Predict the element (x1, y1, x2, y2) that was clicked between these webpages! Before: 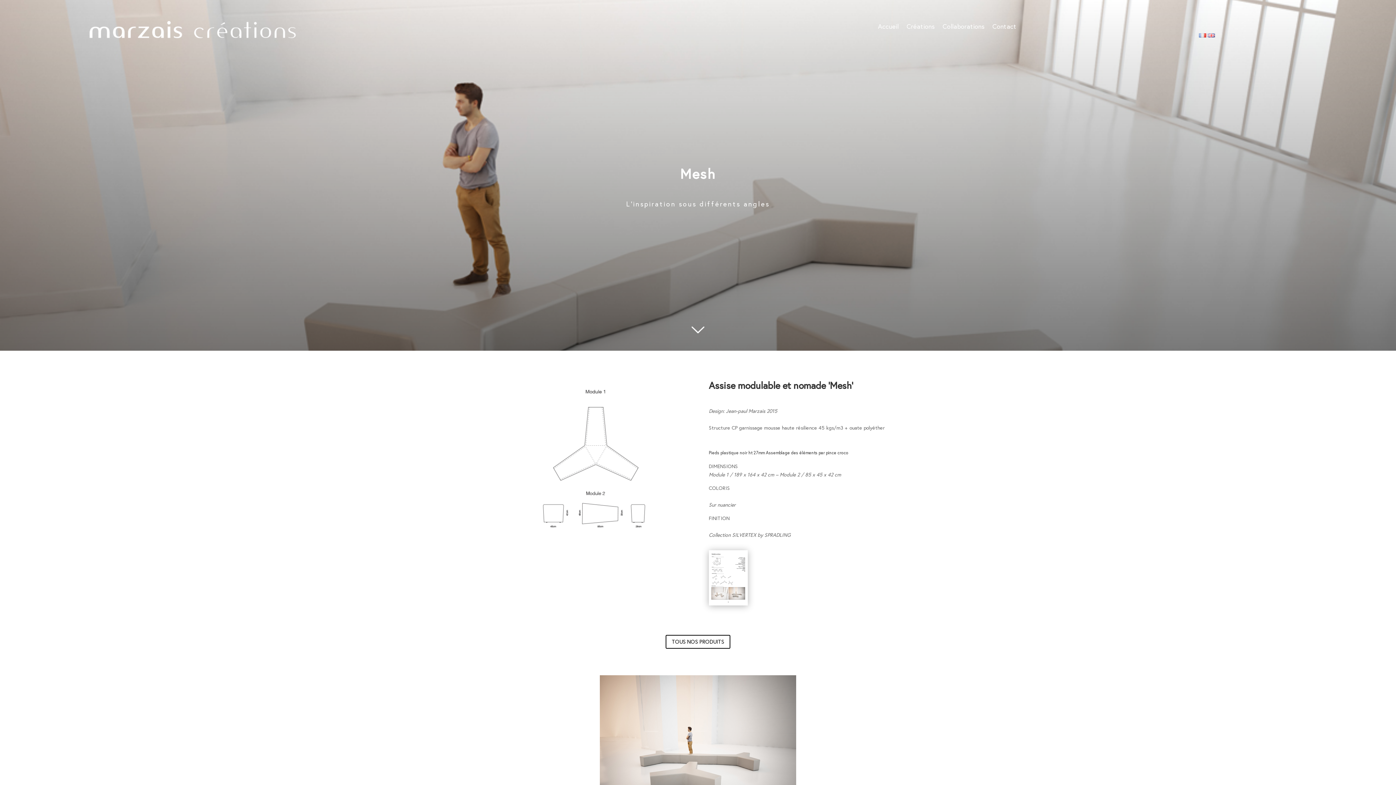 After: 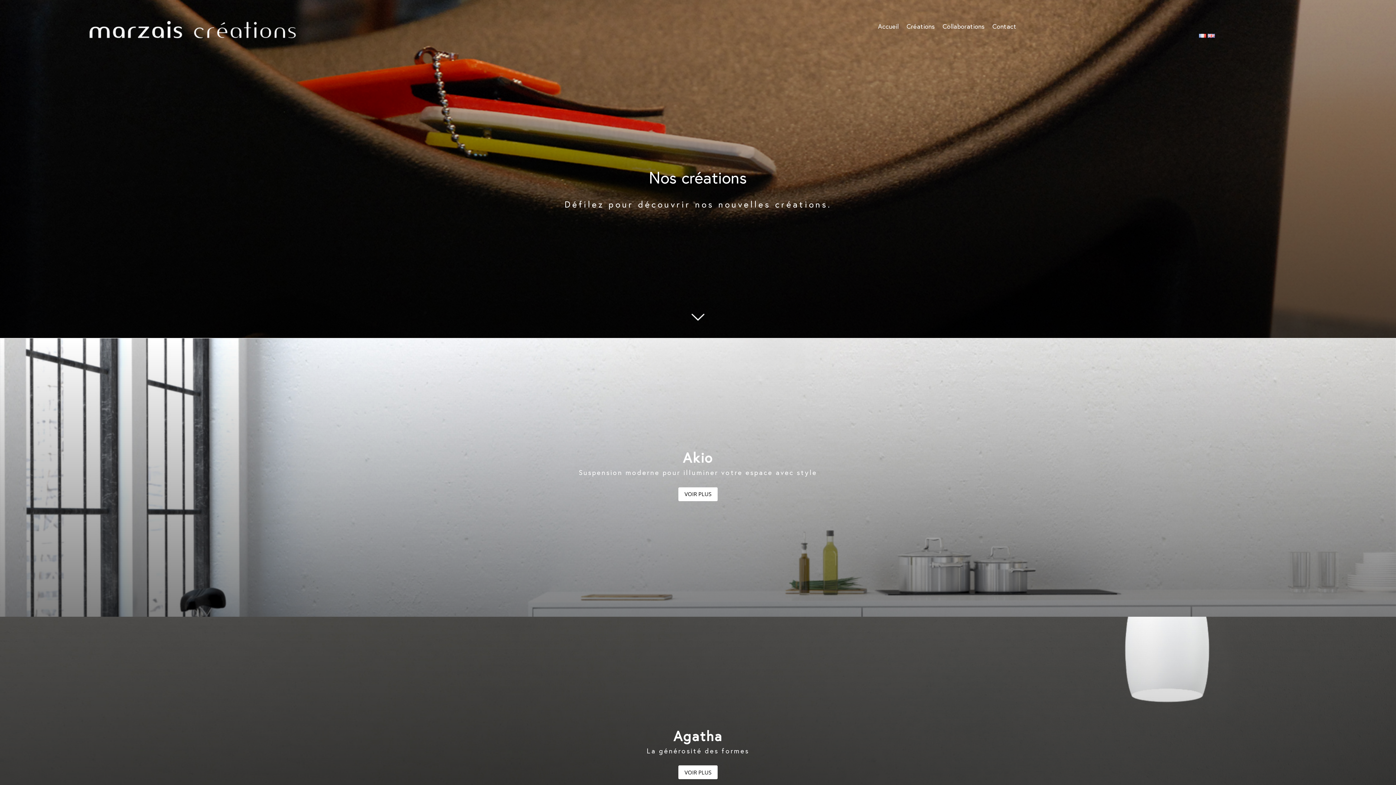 Action: bbox: (665, 635, 730, 648) label: TOUS NOS PRODUITS